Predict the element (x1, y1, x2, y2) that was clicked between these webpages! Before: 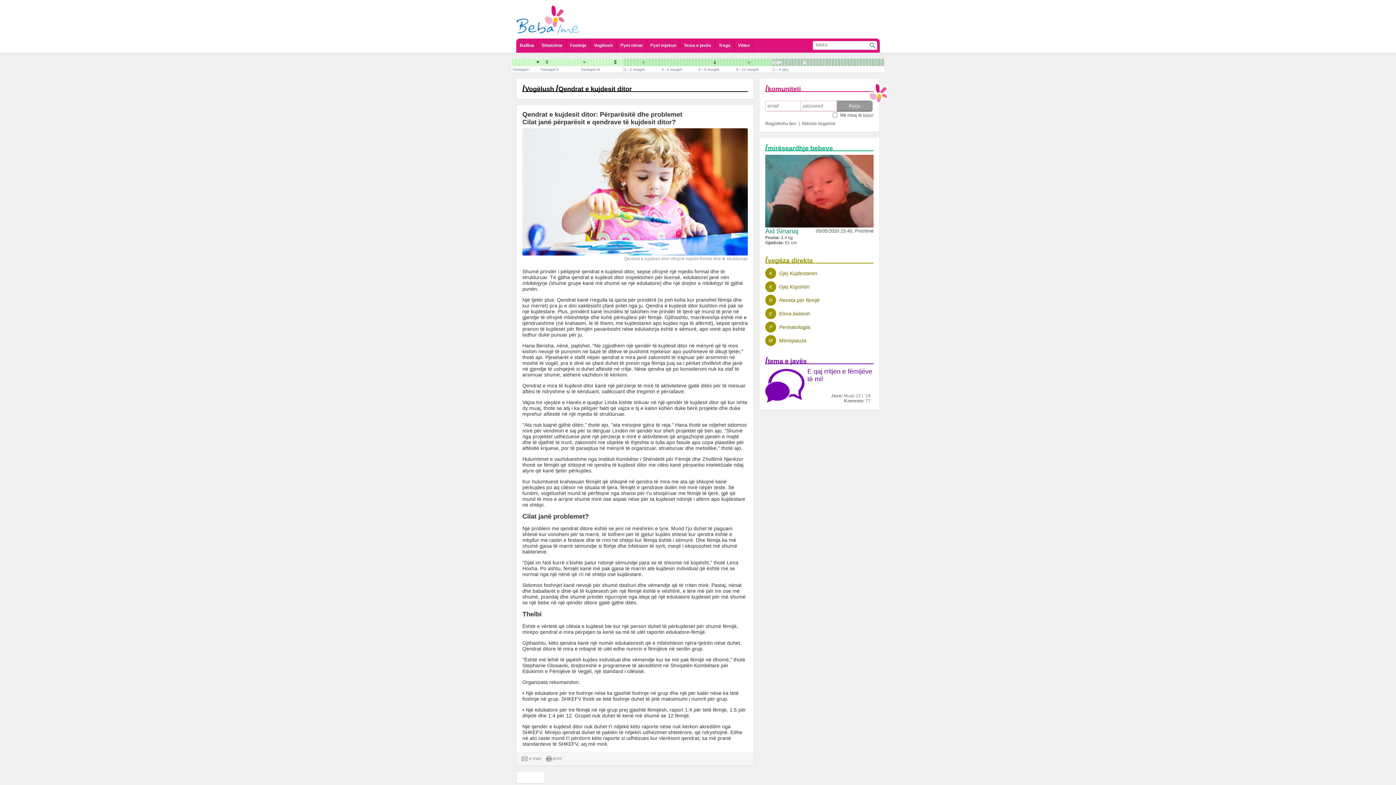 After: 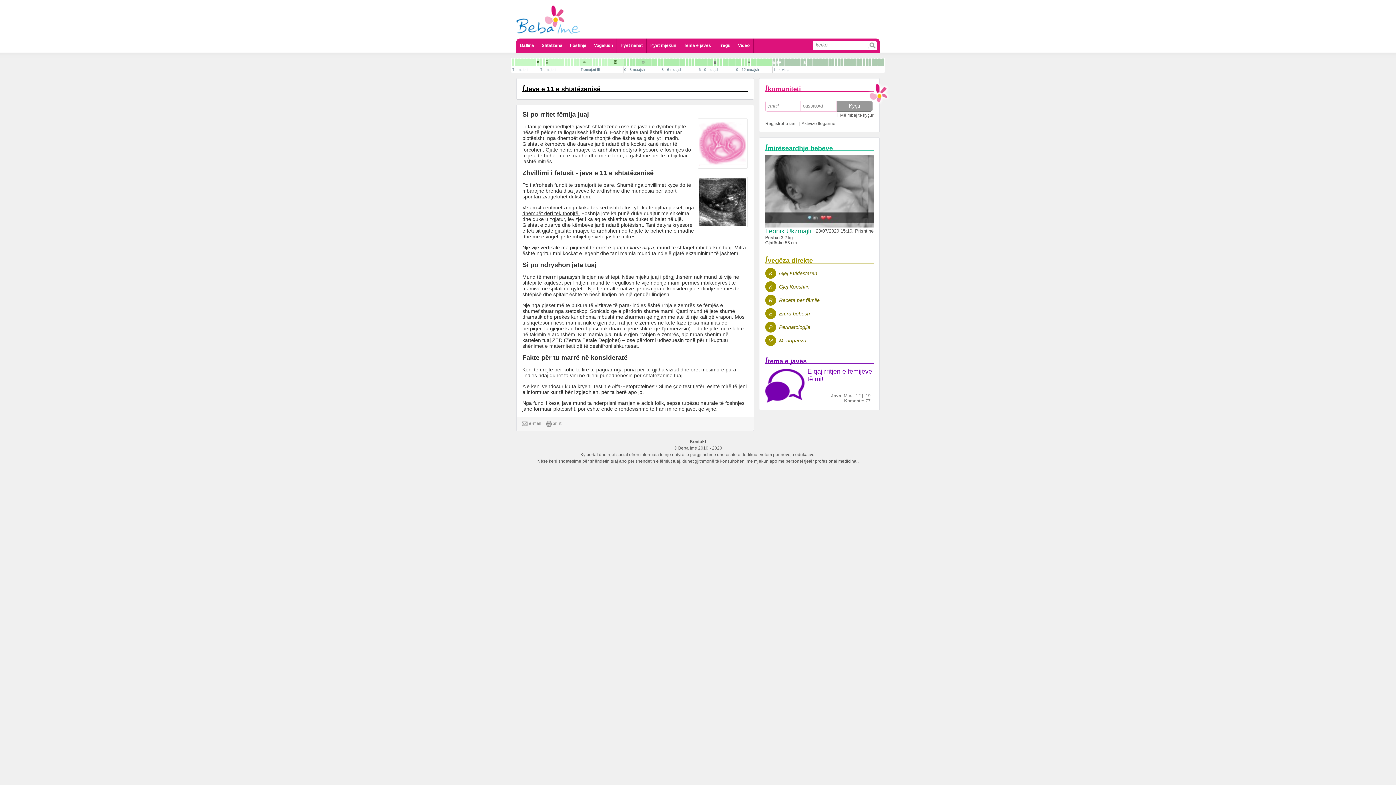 Action: bbox: (533, 58, 536, 66)